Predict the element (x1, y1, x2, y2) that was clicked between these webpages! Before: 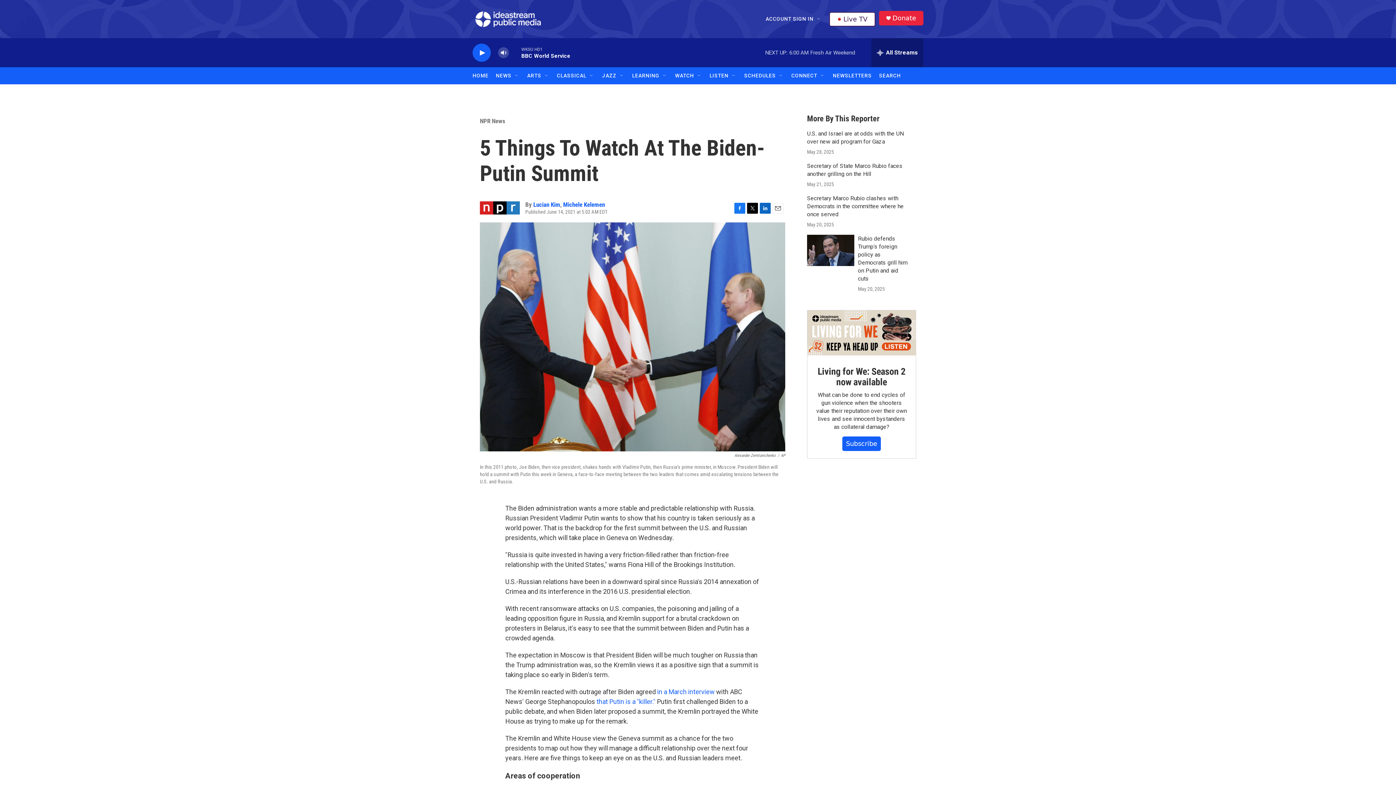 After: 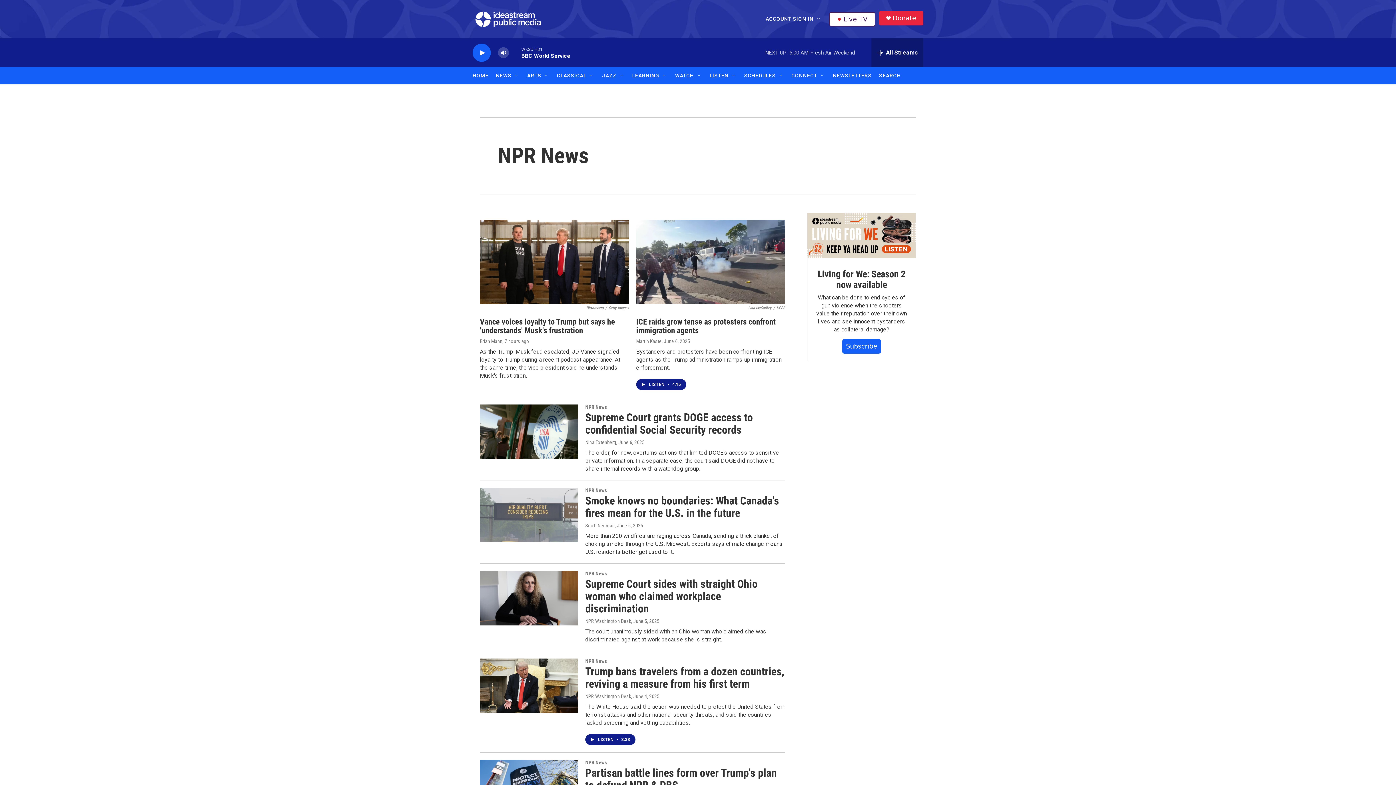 Action: label: NPR News bbox: (480, 150, 510, 157)